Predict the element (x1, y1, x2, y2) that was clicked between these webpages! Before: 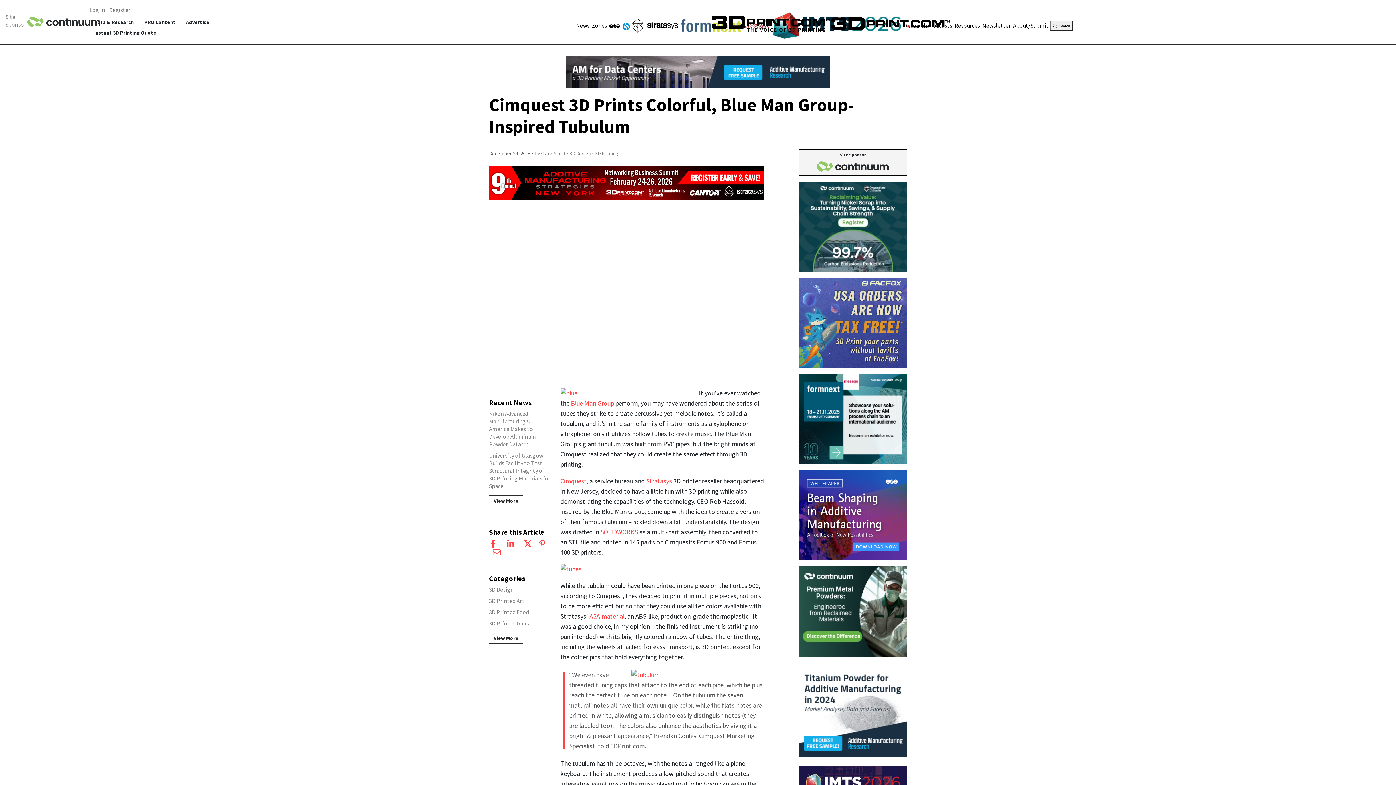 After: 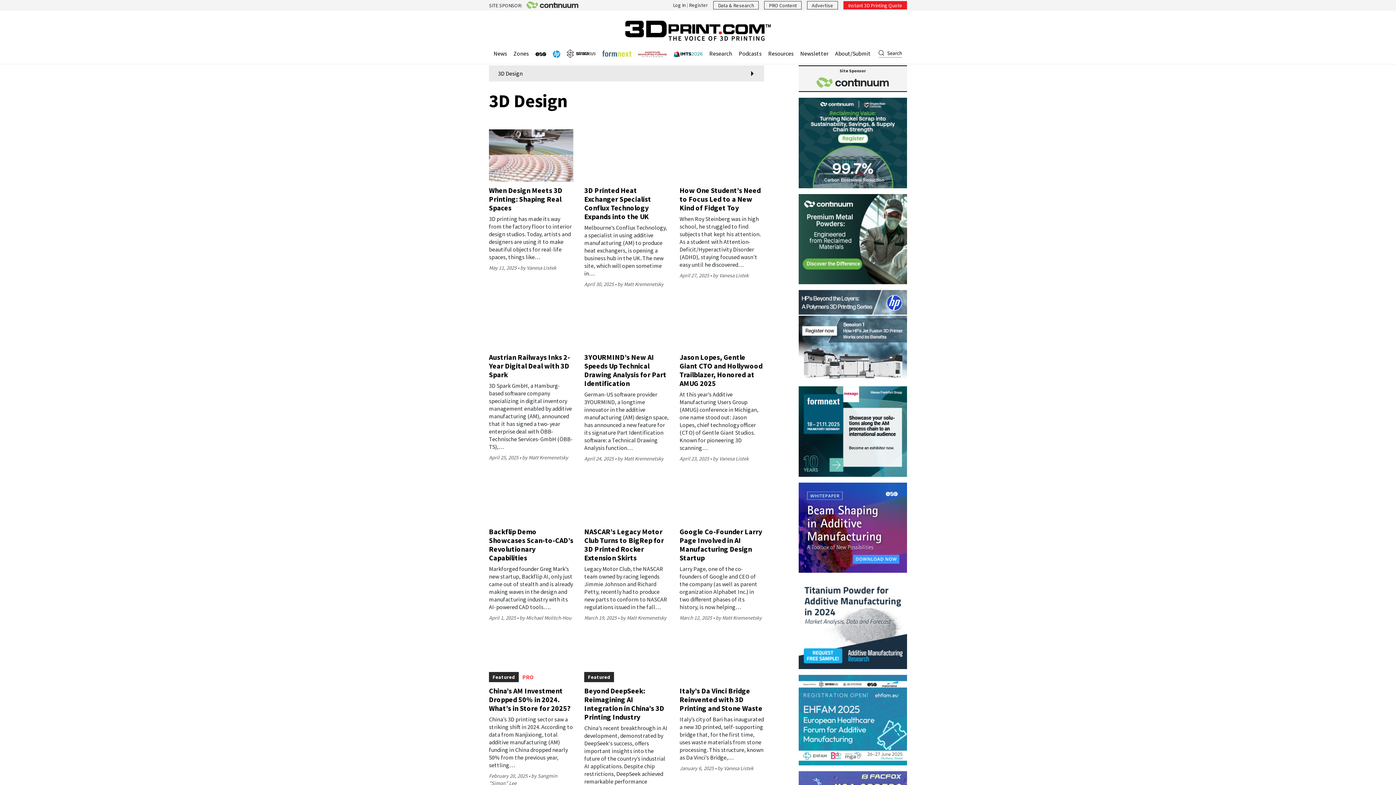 Action: bbox: (569, 150, 595, 156) label: 3D Design